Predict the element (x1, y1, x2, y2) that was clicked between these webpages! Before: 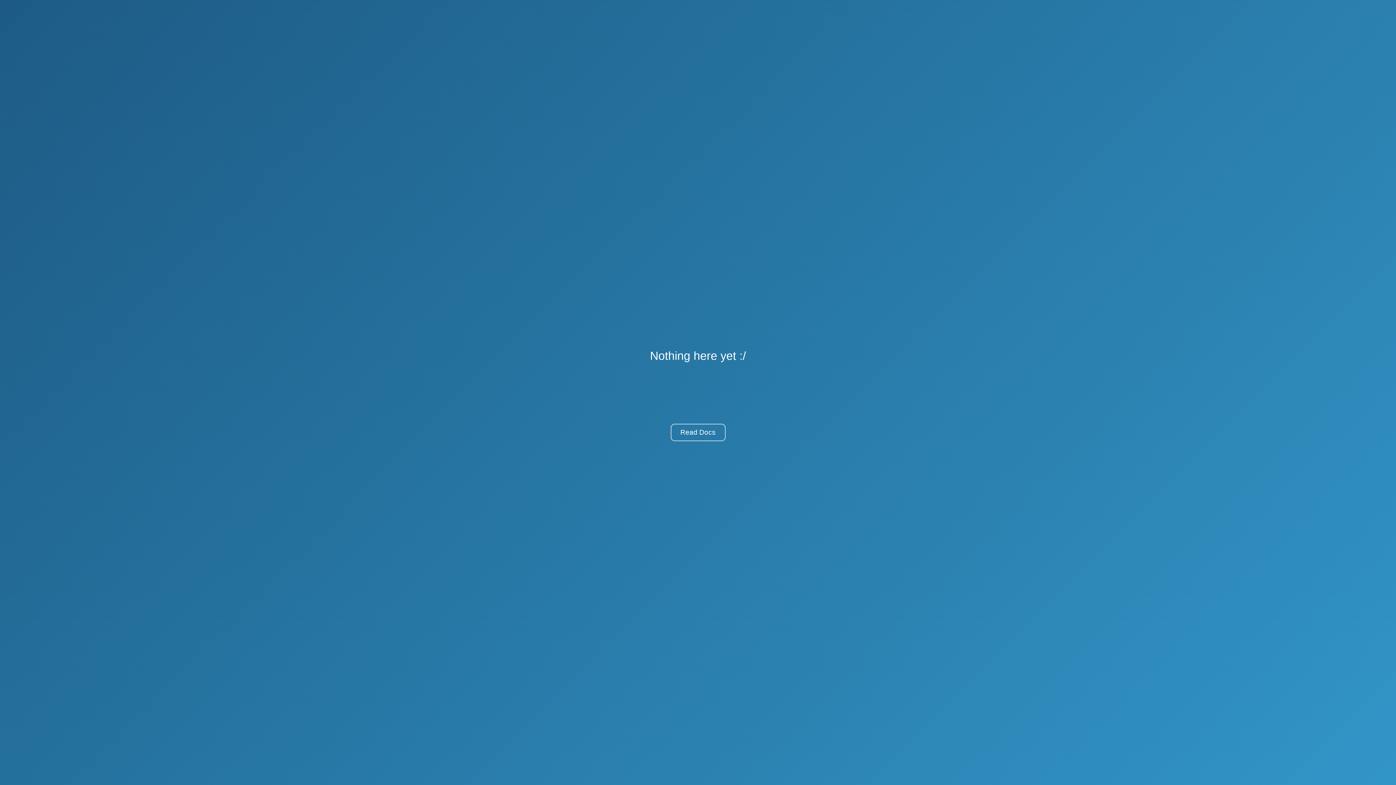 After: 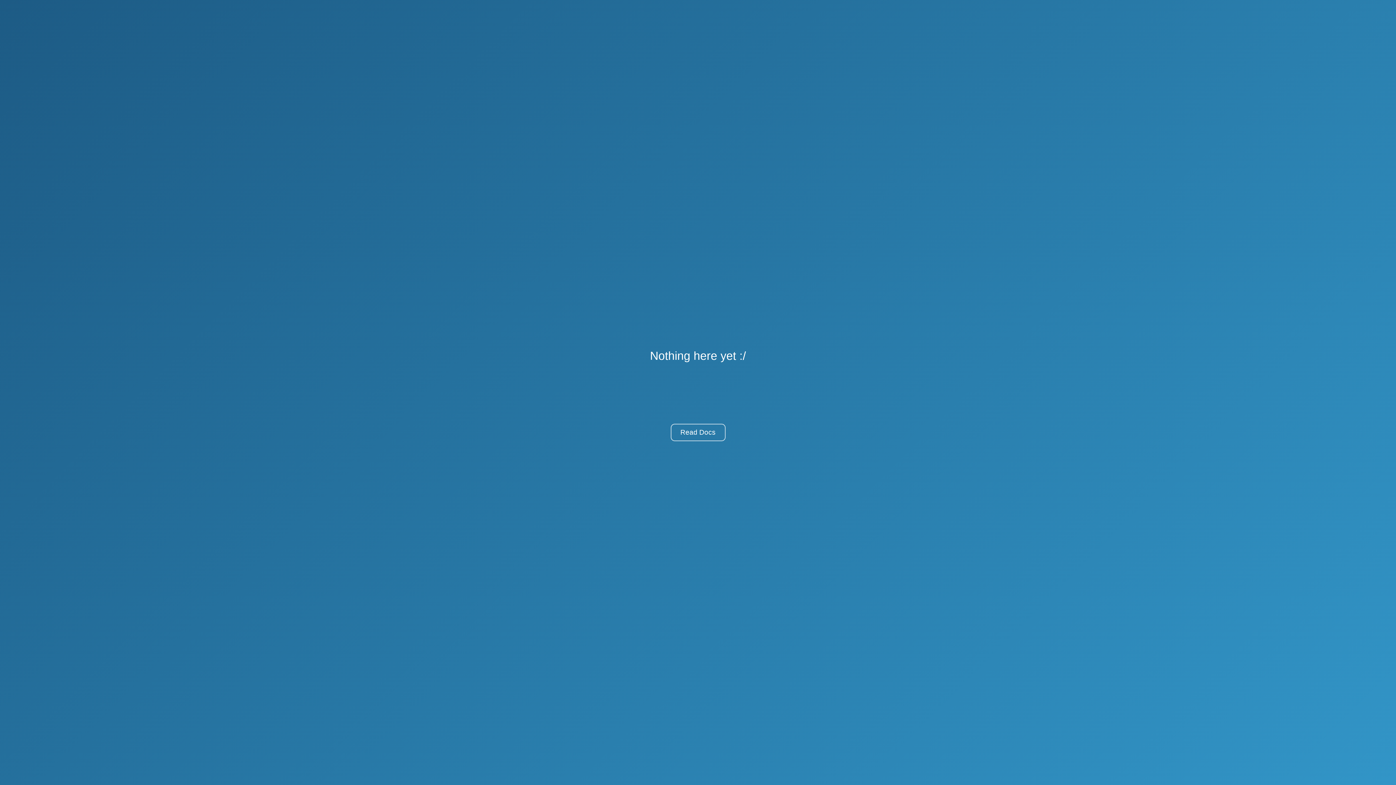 Action: label: Read Docs bbox: (670, 424, 725, 441)